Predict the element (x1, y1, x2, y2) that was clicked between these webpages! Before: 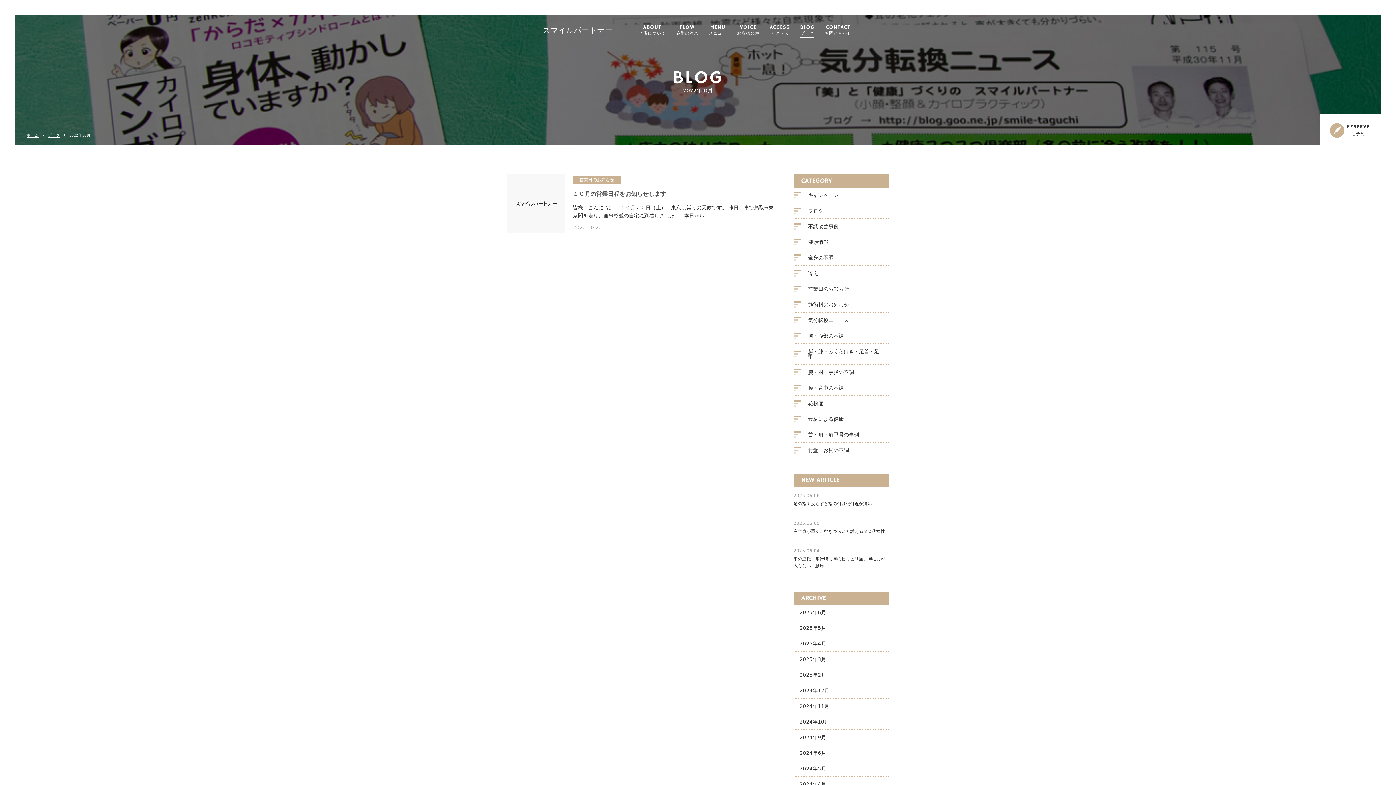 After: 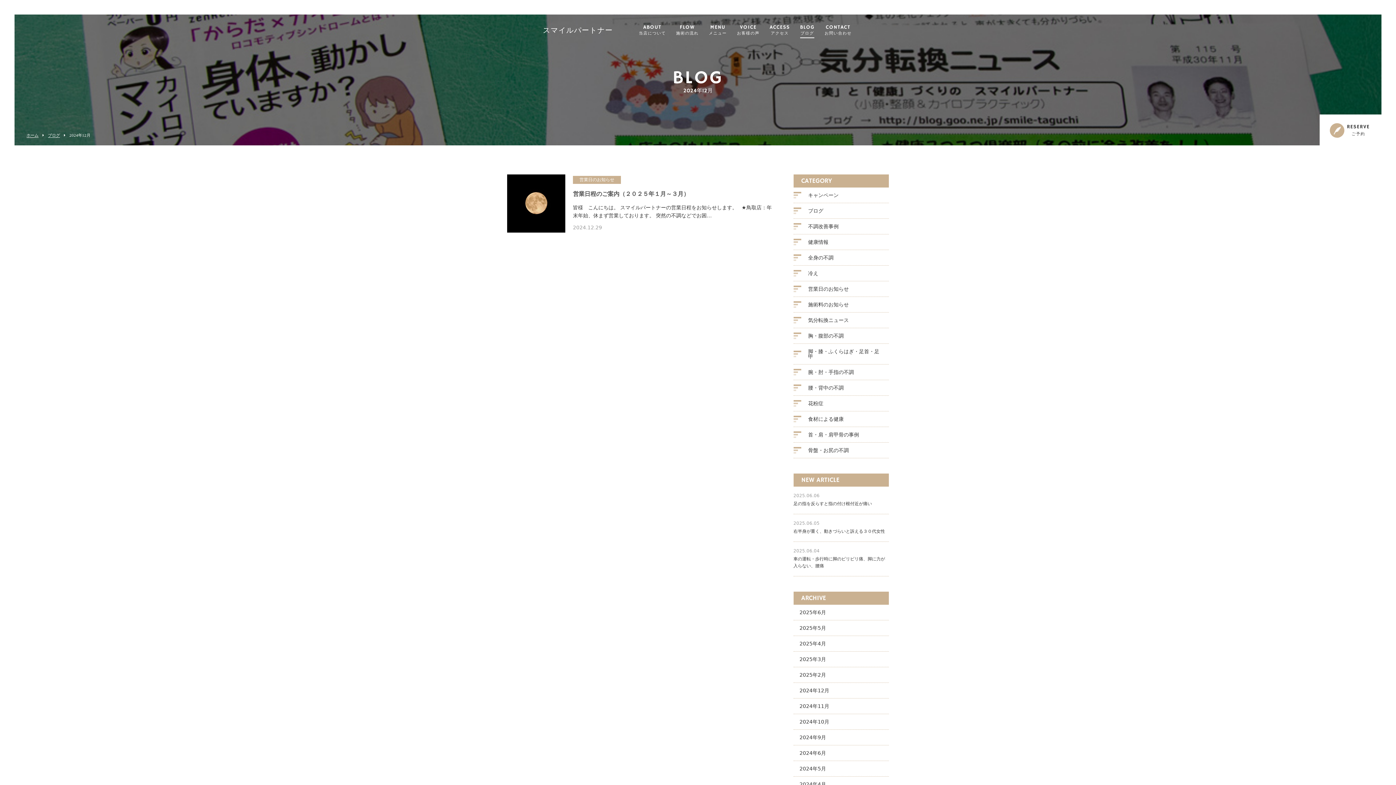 Action: label: 2024年12月 bbox: (793, 683, 889, 698)